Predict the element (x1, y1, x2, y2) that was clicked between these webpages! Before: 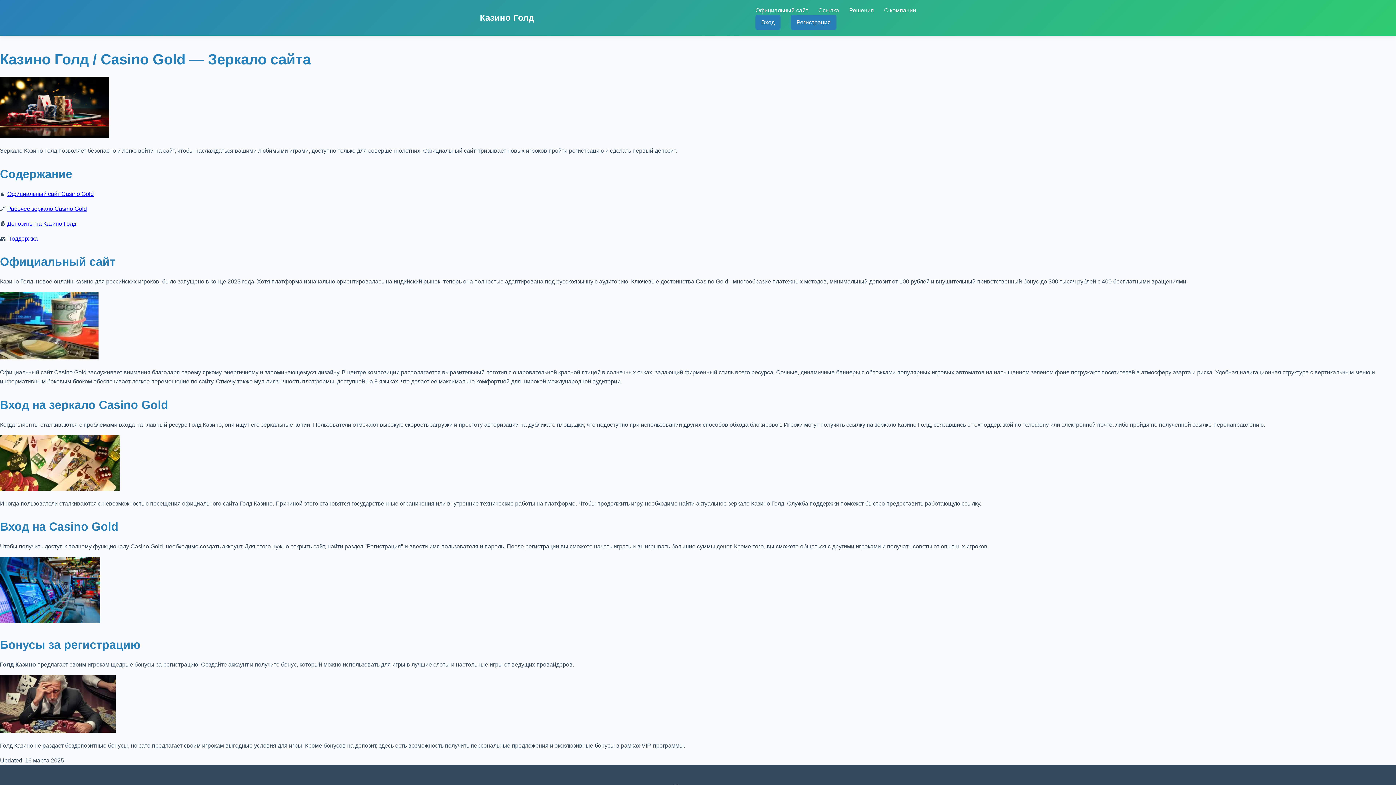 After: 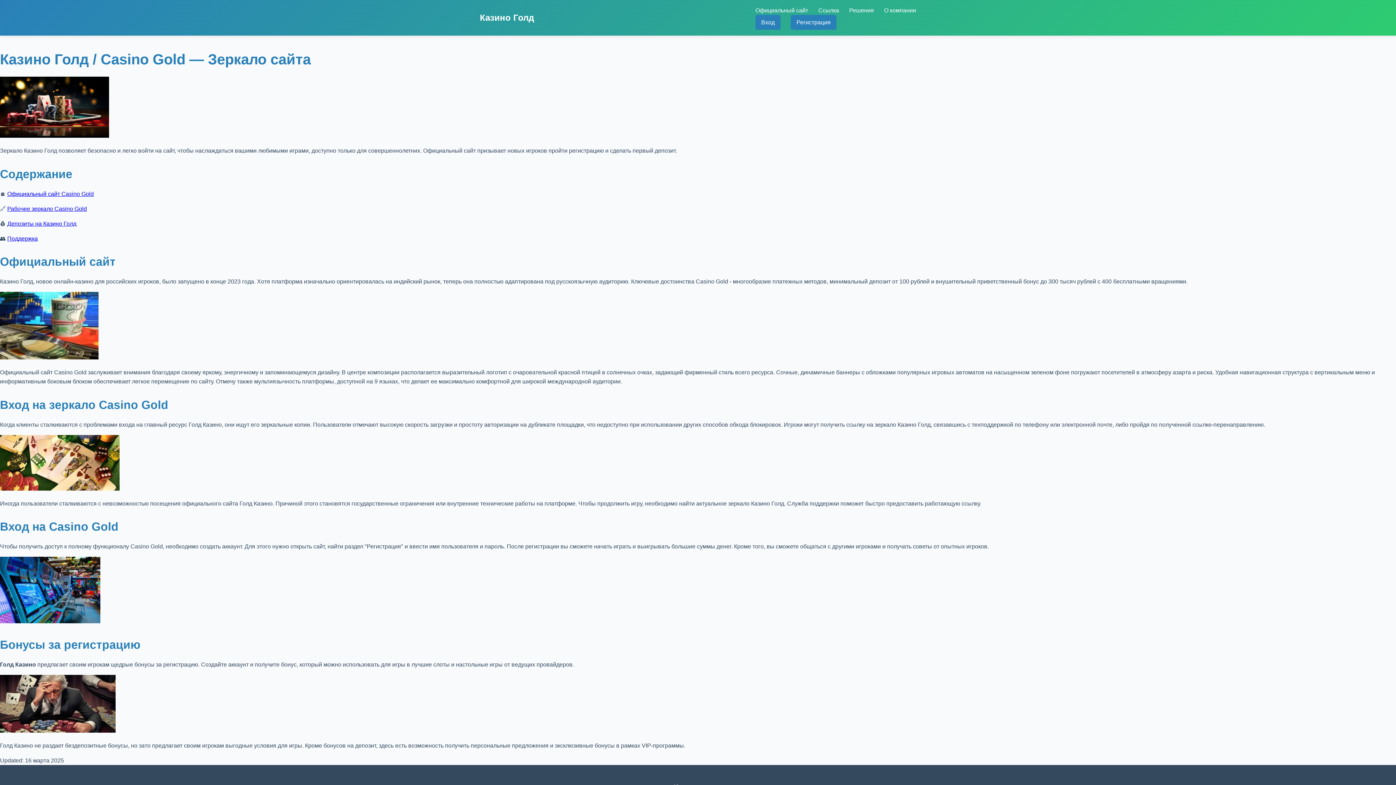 Action: label: Депозиты на Казино Голд bbox: (7, 220, 76, 226)